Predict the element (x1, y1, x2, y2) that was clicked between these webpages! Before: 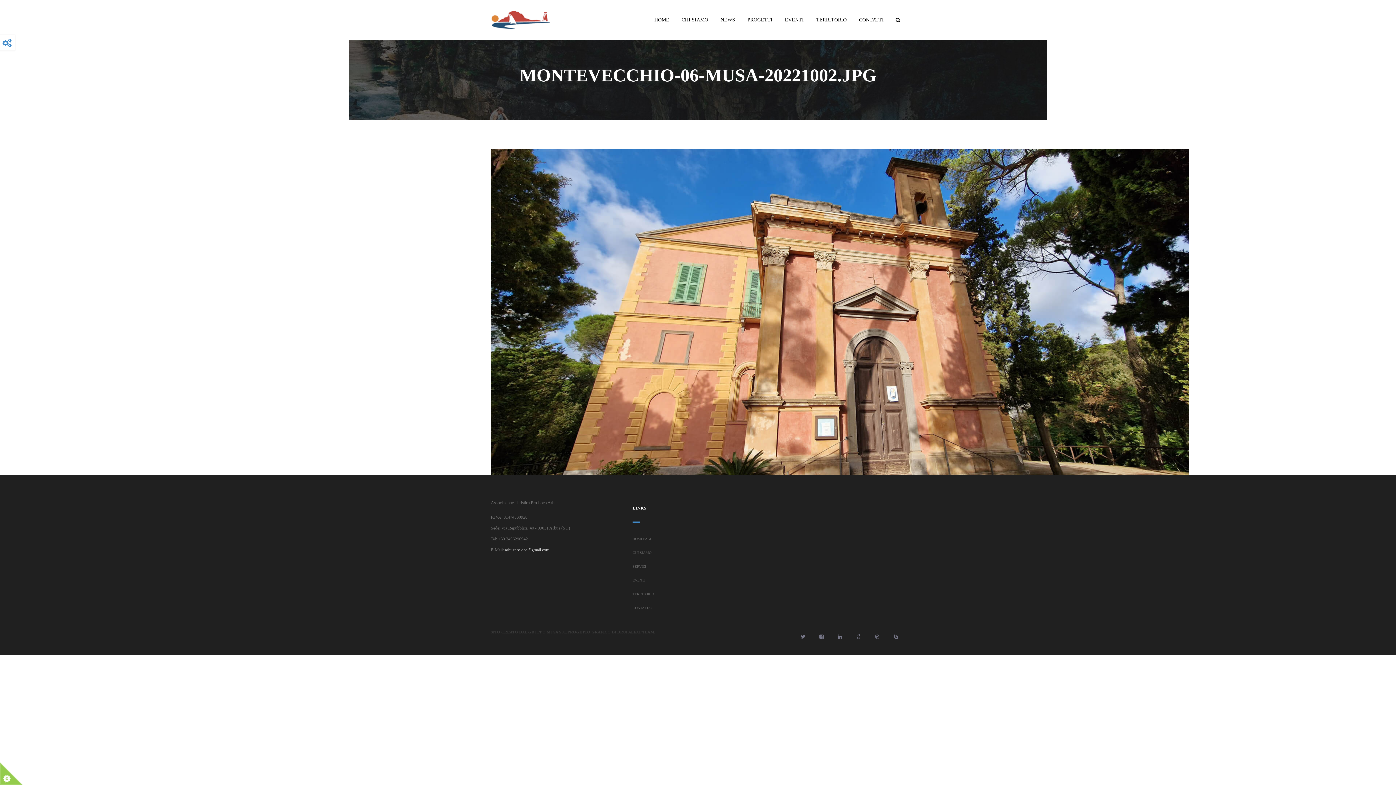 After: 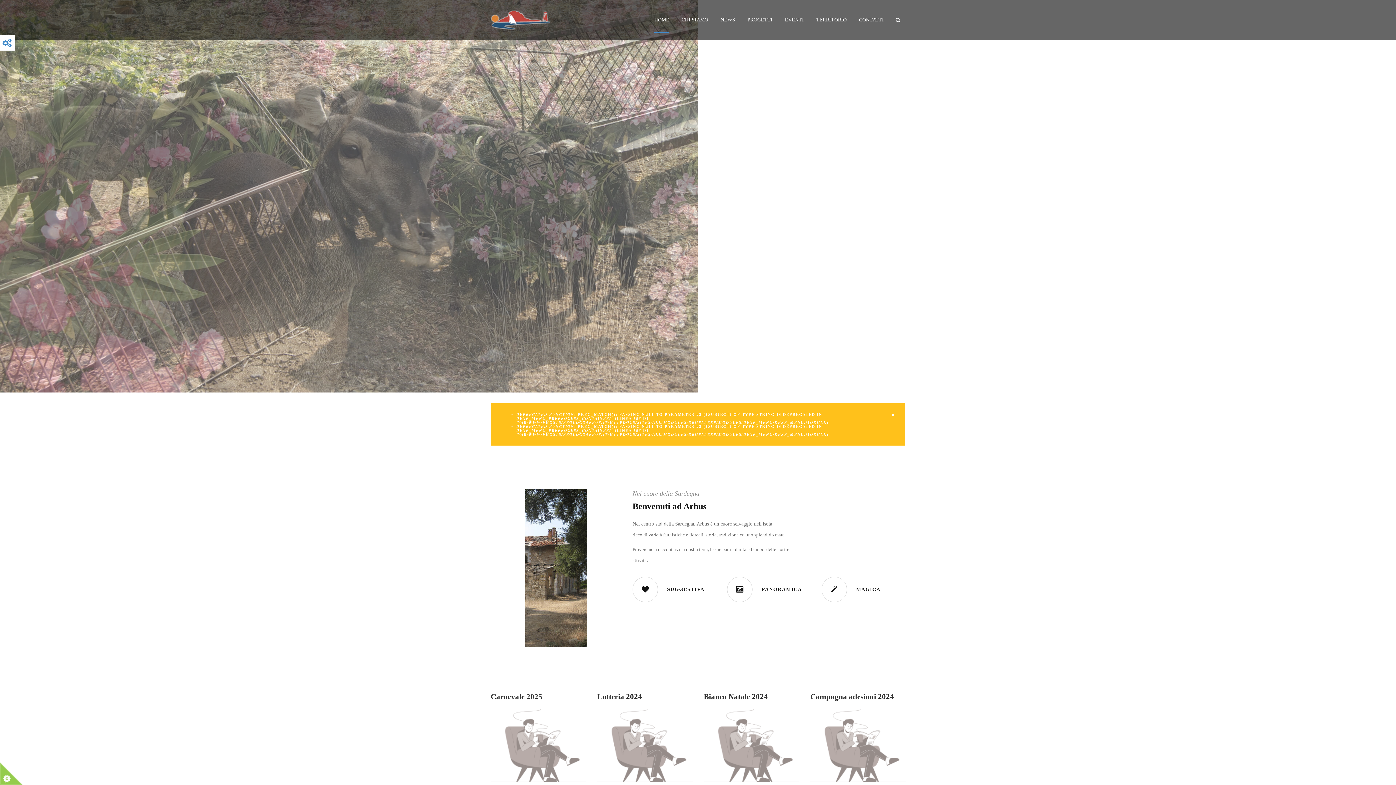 Action: bbox: (490, 0, 586, 40)